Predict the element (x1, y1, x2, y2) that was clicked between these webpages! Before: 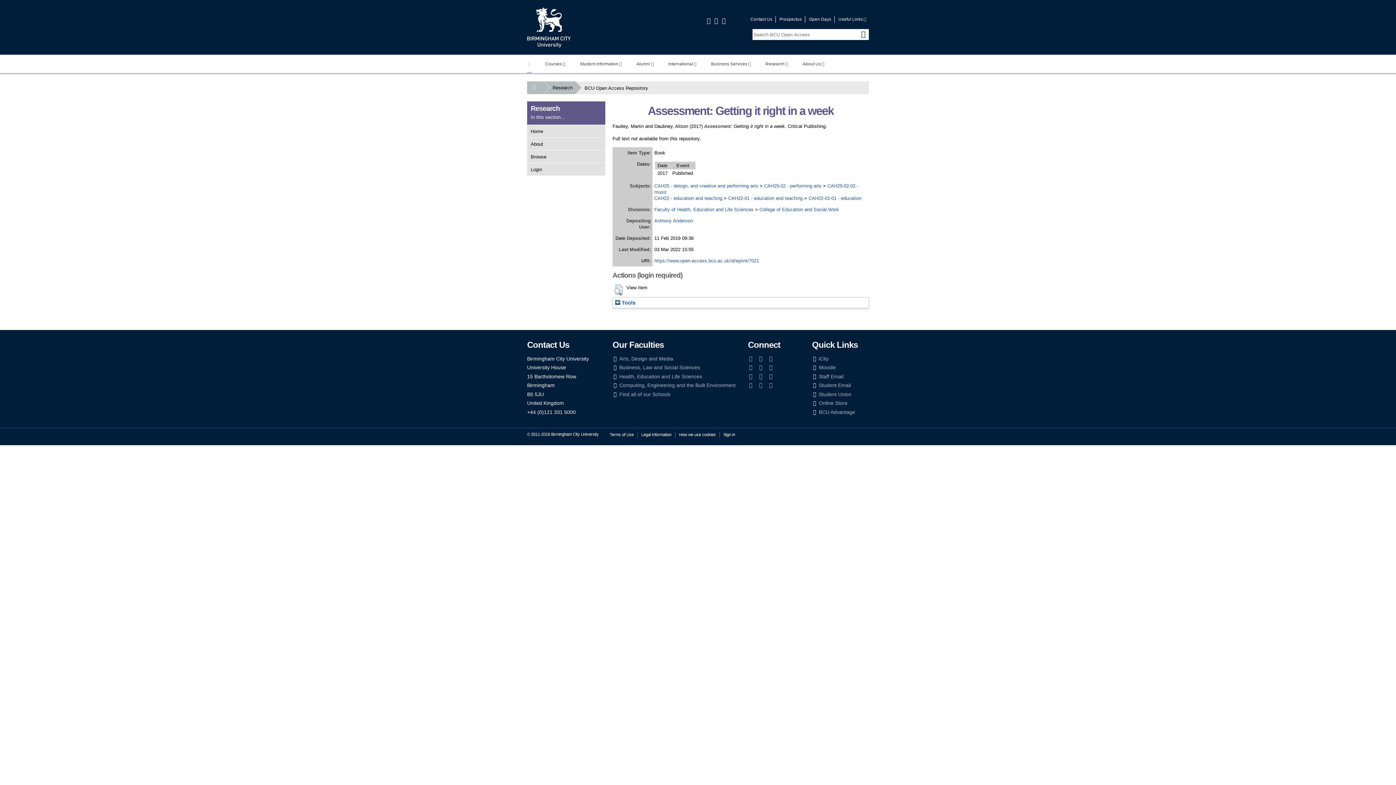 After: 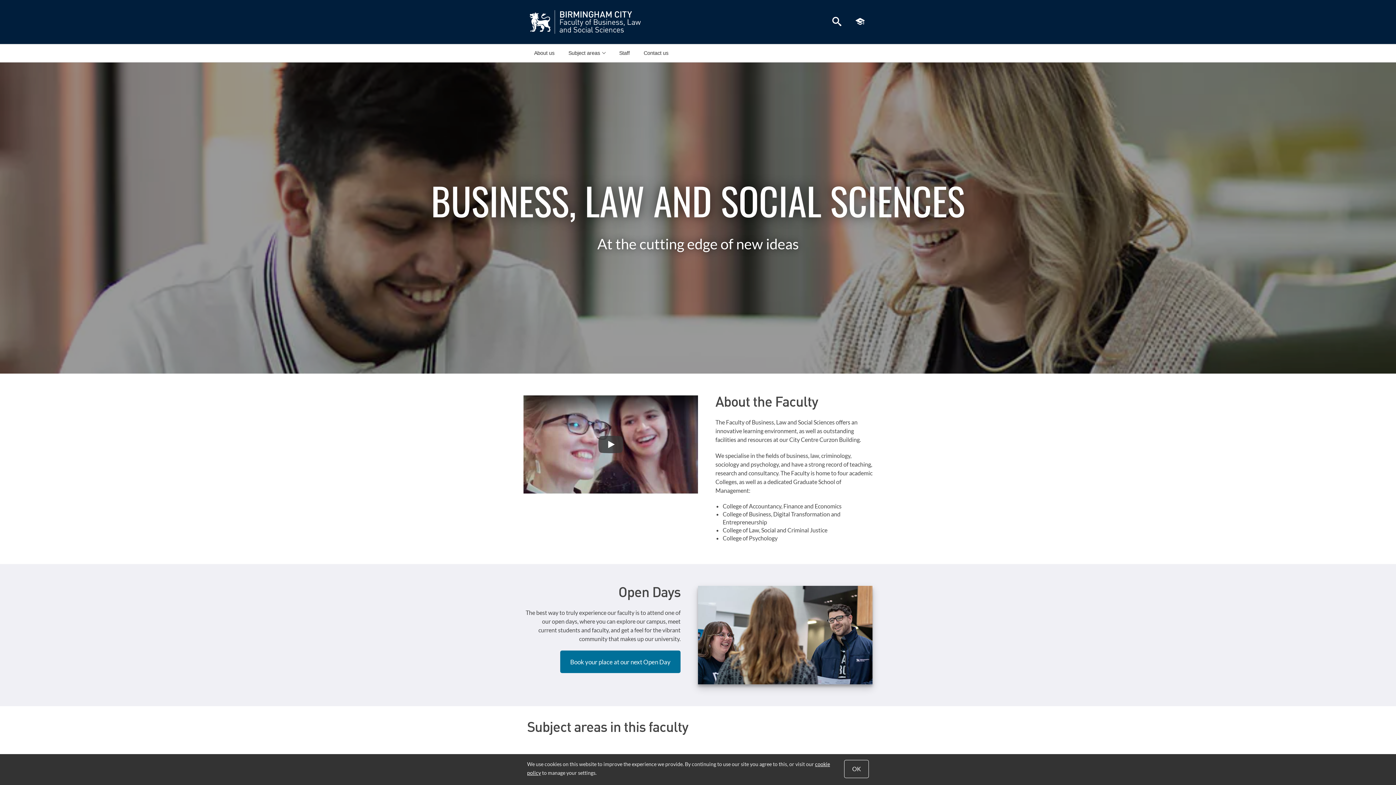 Action: bbox: (612, 364, 740, 370) label: Business, Law and Social Sciences